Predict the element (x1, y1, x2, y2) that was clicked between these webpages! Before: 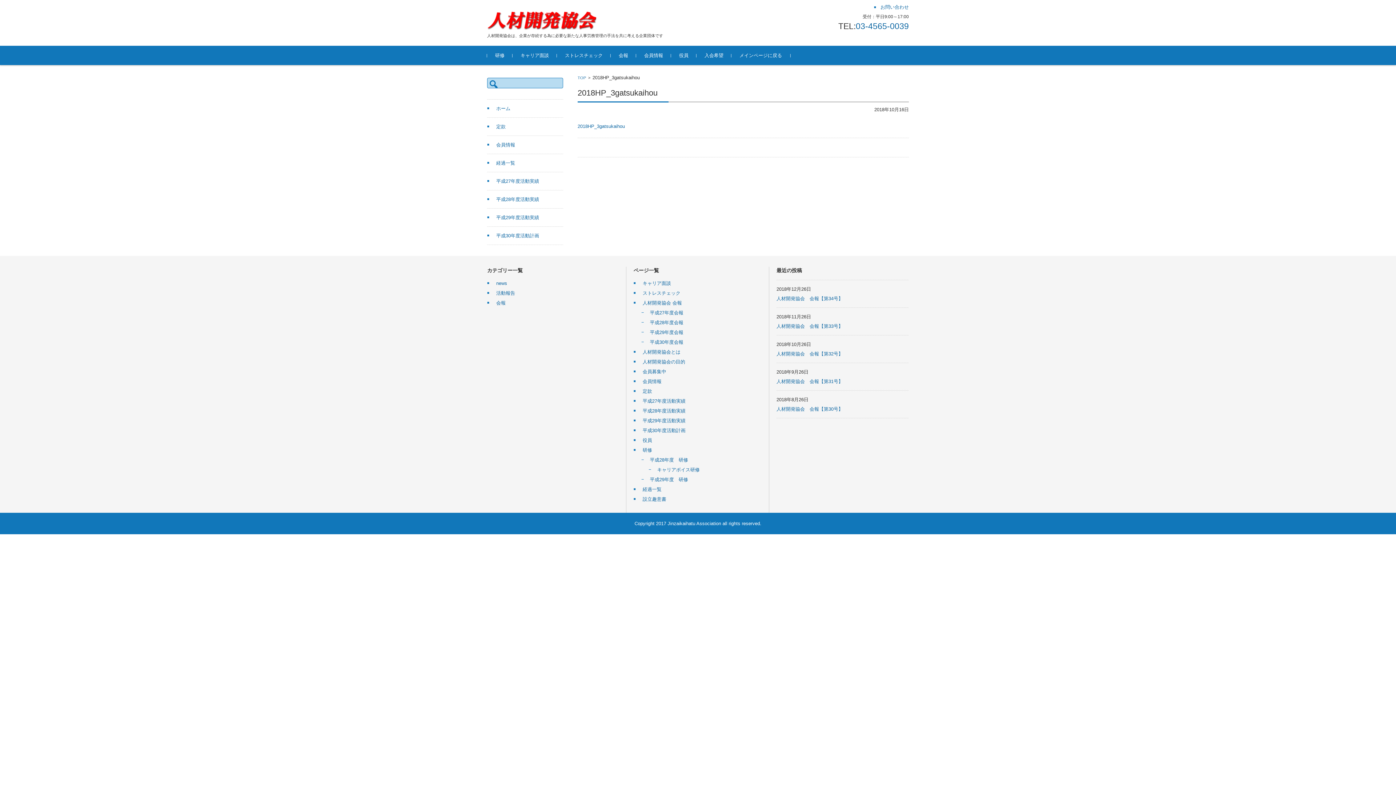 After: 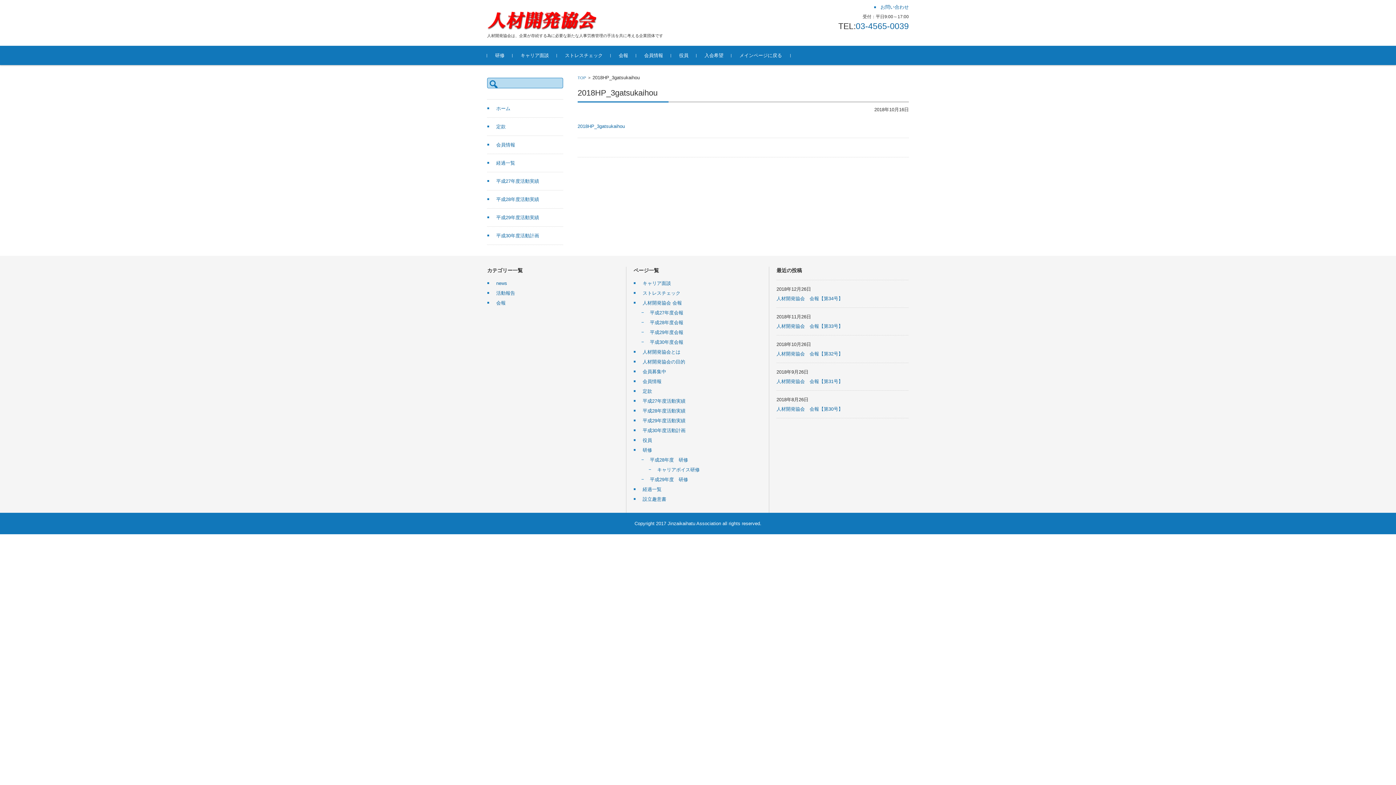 Action: bbox: (874, 106, 909, 112) label: 2018年10月16日